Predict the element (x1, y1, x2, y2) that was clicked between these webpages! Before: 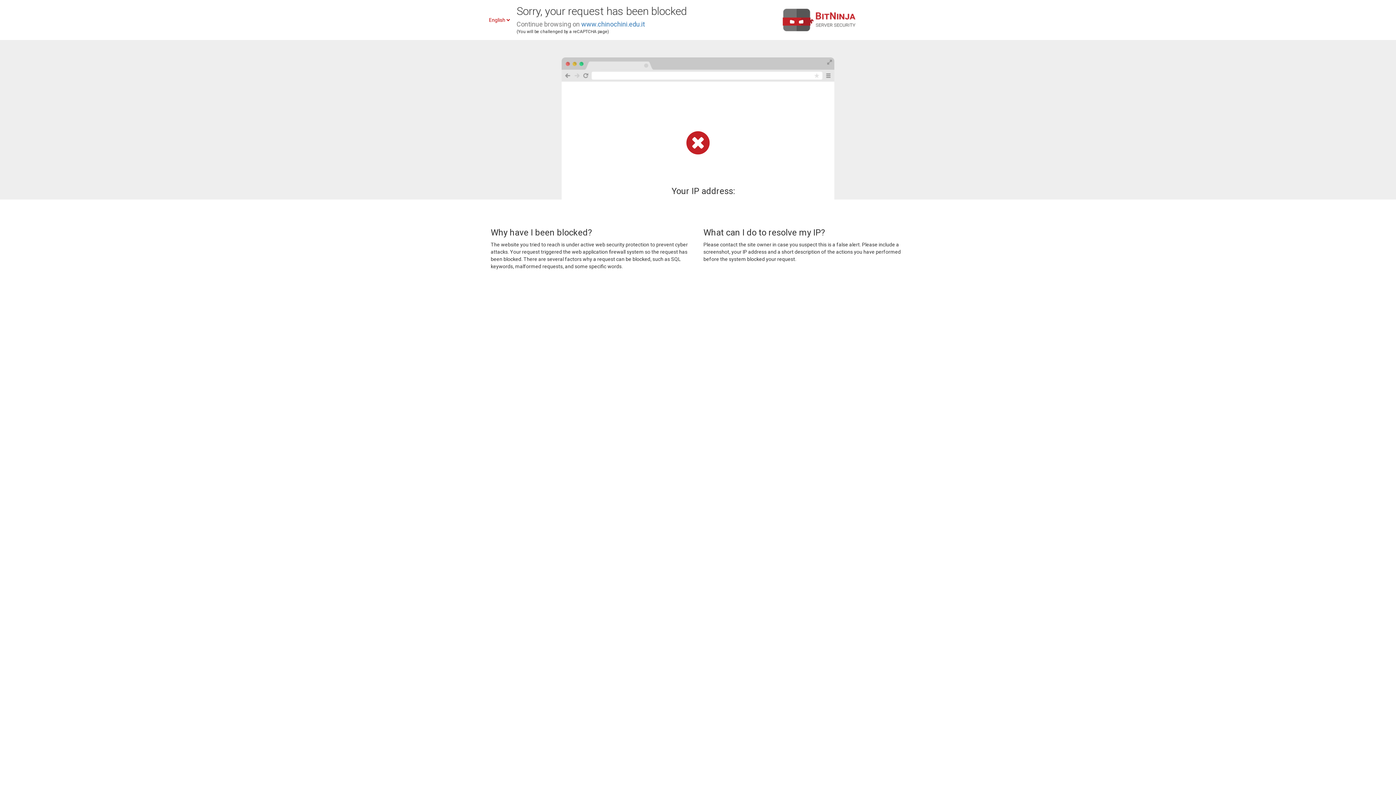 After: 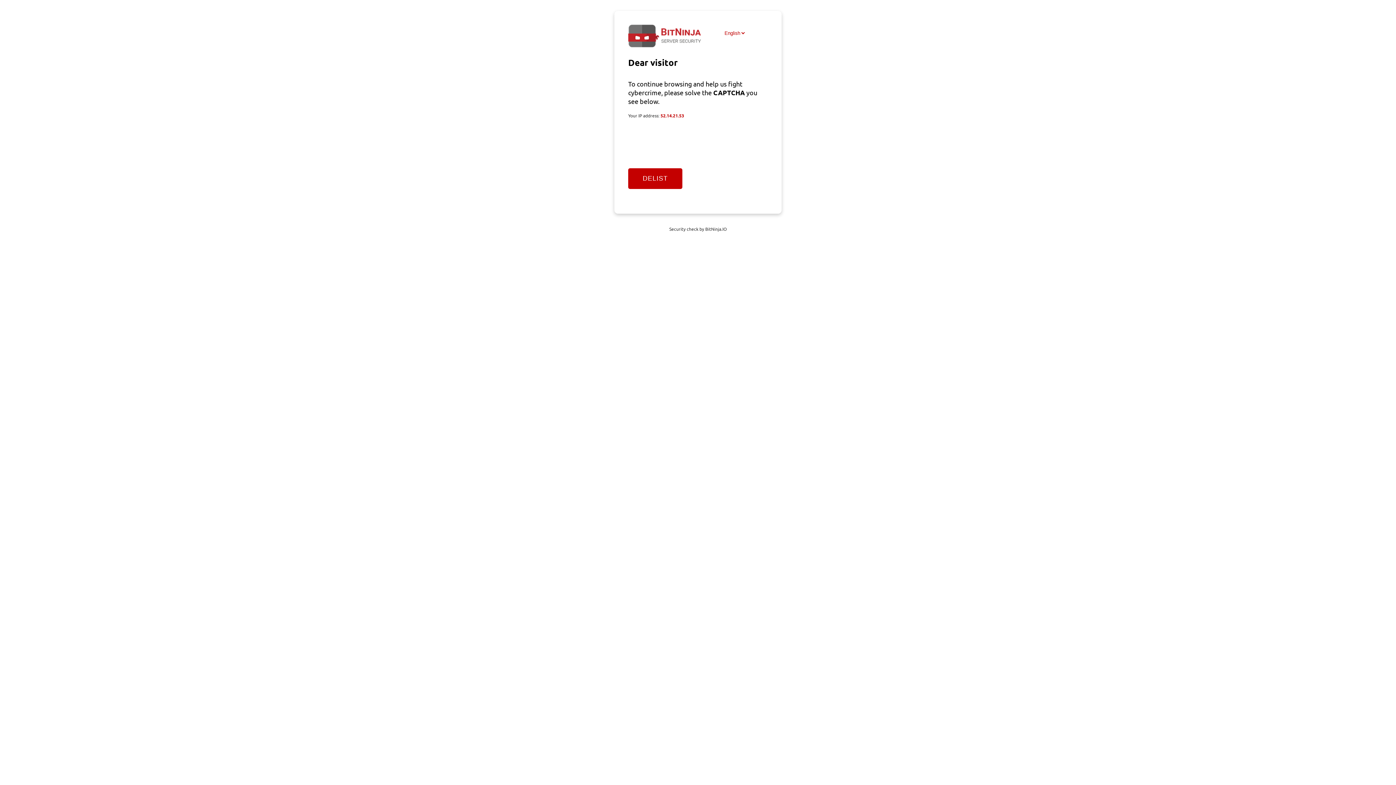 Action: bbox: (581, 20, 645, 28) label: www.chinochini.edu.it